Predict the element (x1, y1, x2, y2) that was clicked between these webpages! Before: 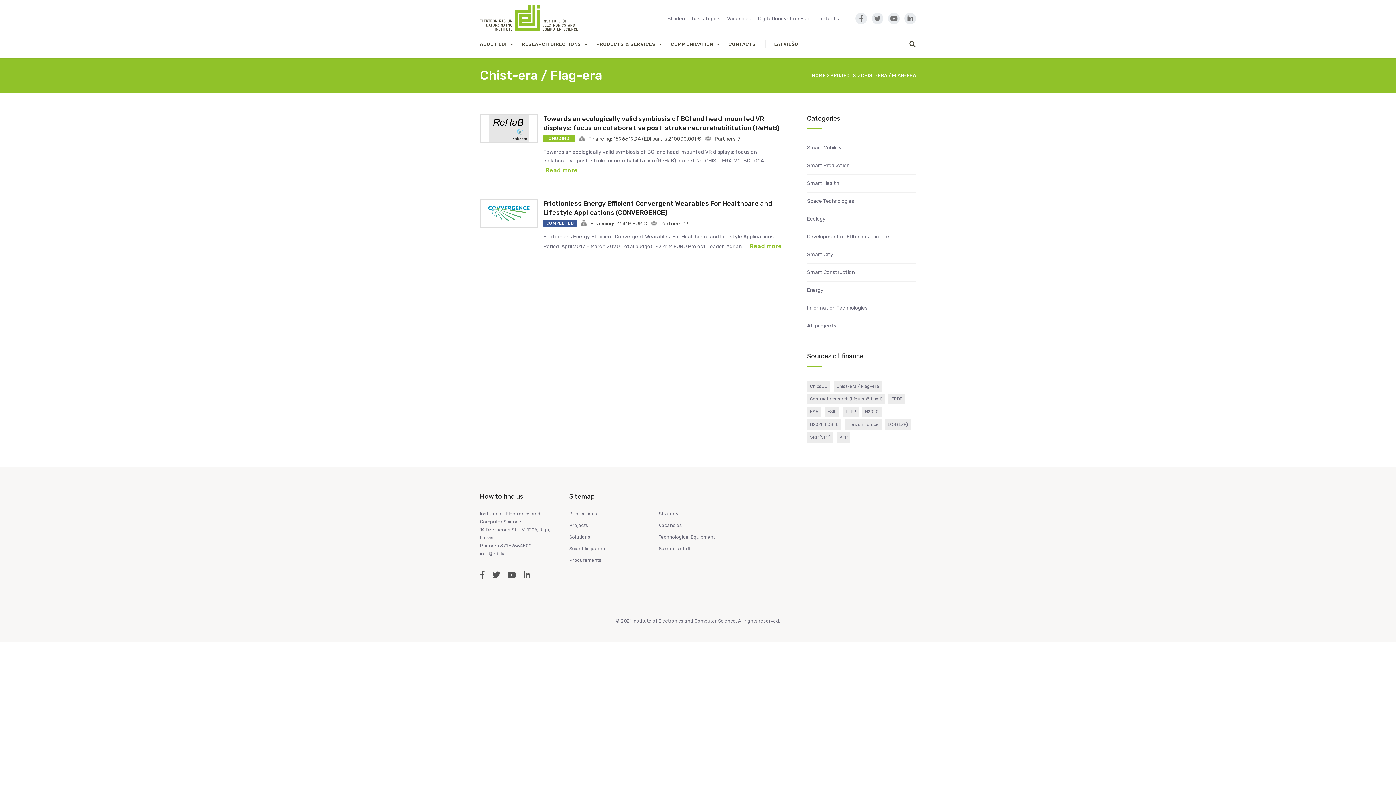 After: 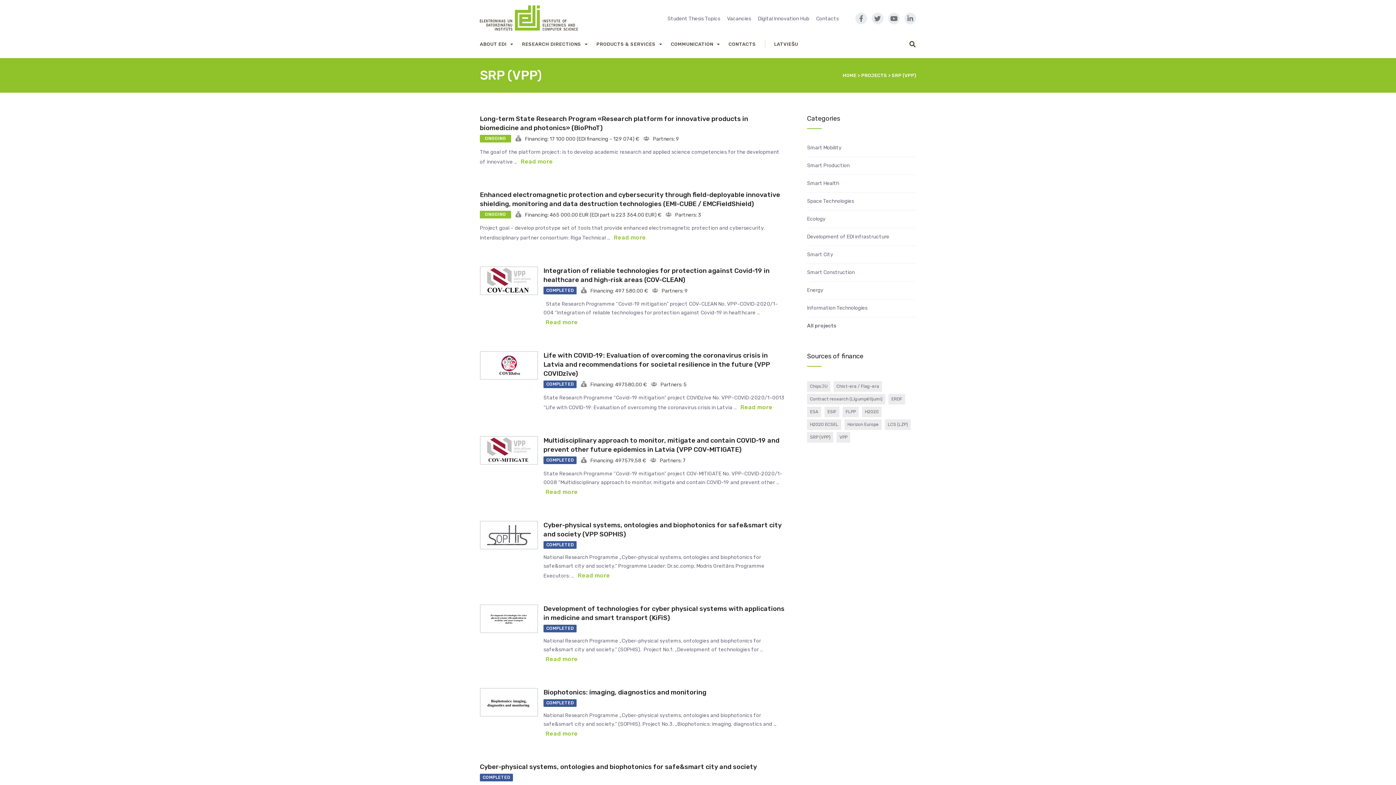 Action: bbox: (807, 432, 833, 442) label: SRP (VPP) (14 items)